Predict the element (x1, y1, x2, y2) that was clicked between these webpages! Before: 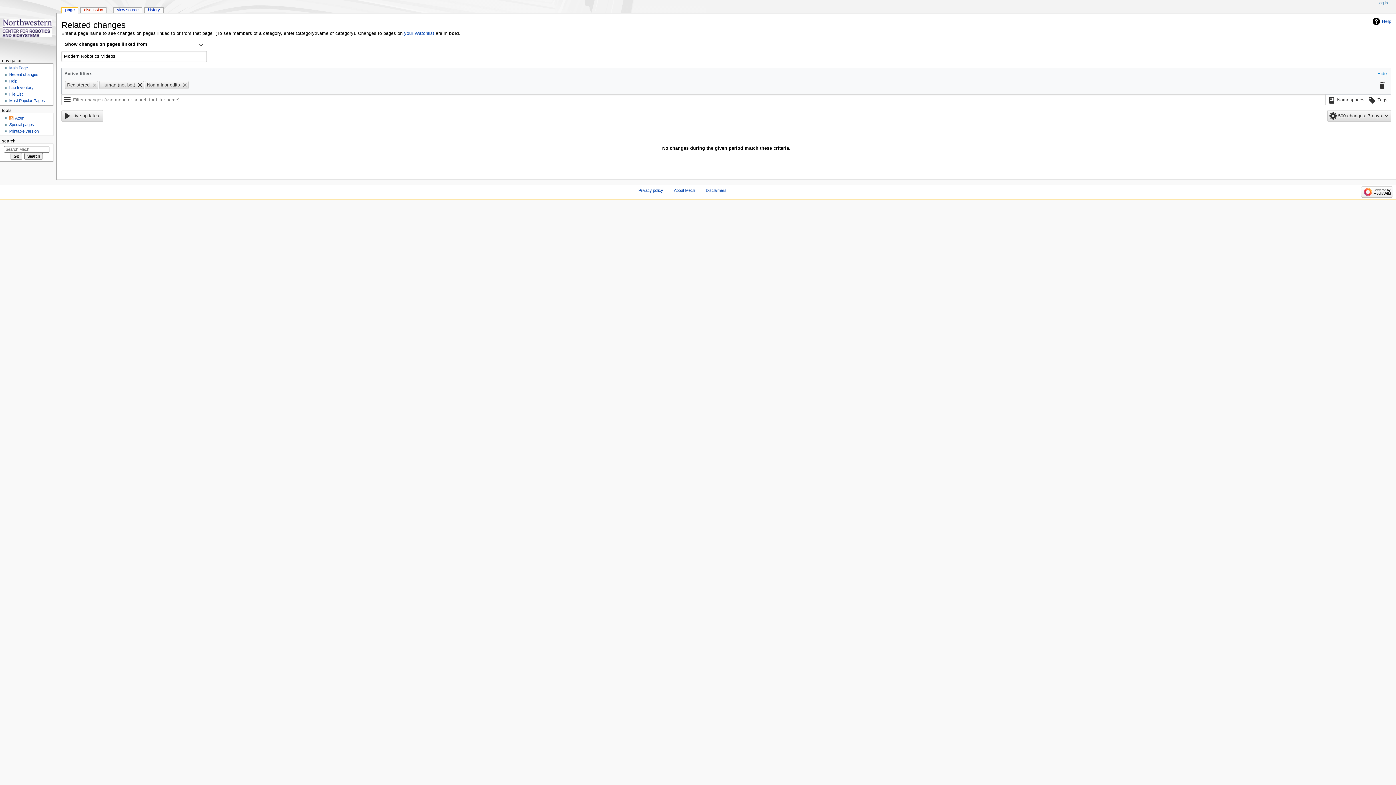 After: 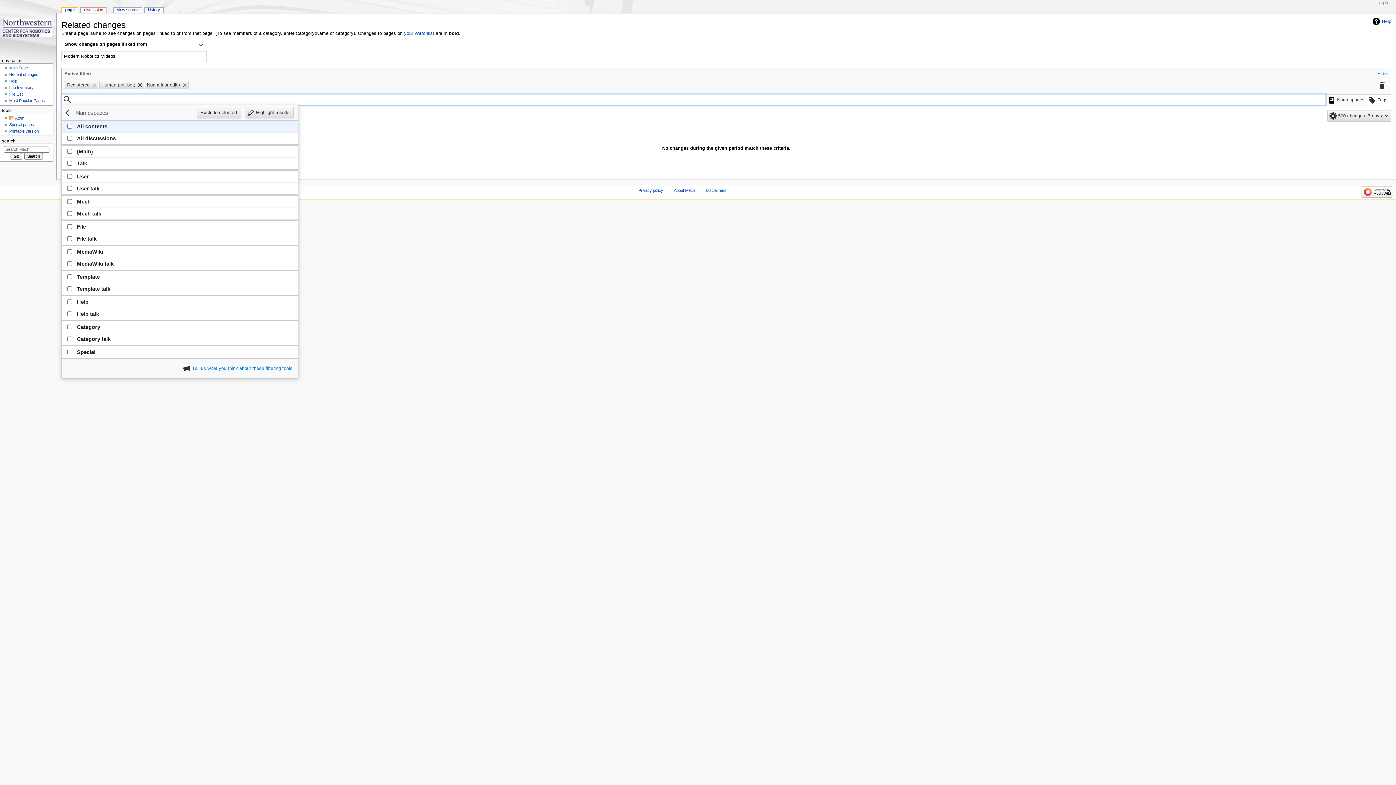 Action: bbox: (1326, 94, 1366, 106) label: Filter results by namespace